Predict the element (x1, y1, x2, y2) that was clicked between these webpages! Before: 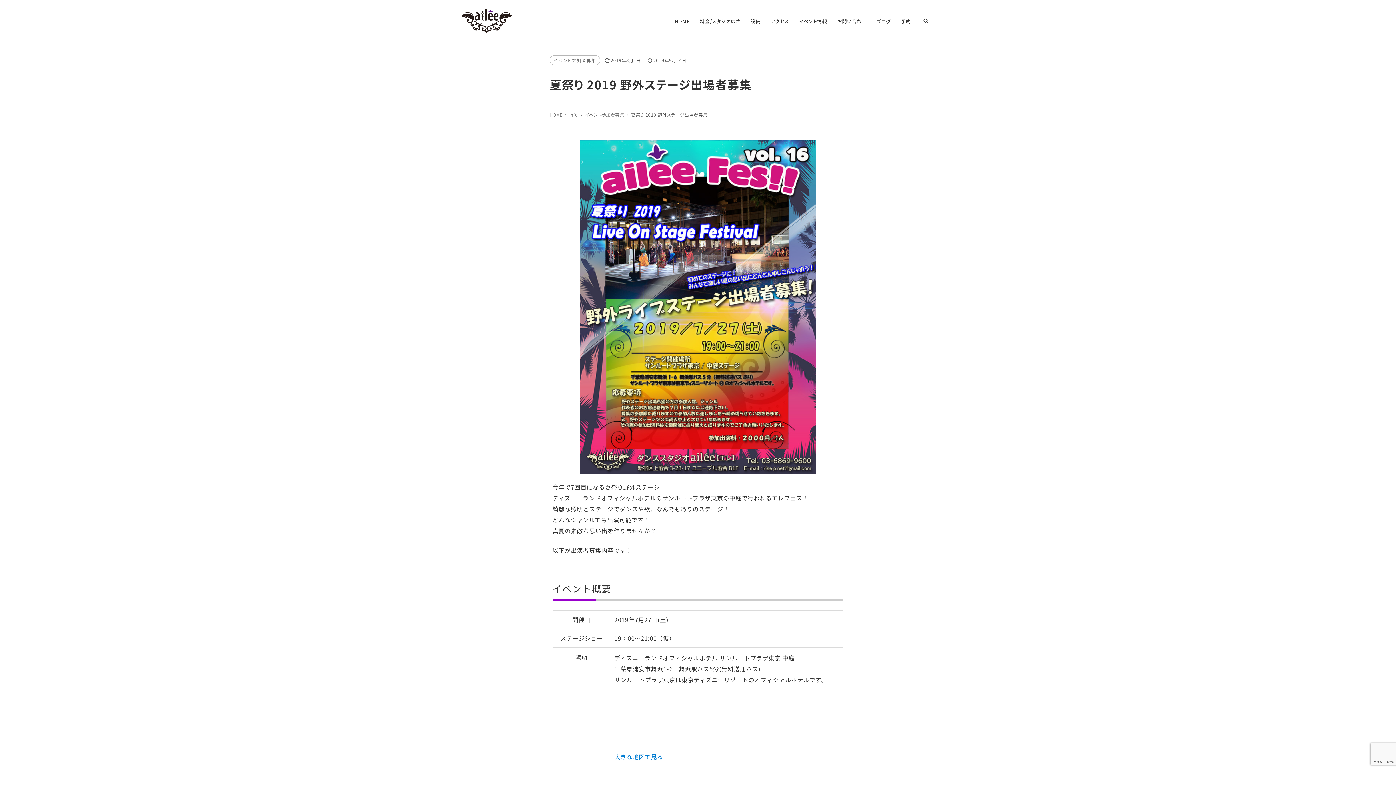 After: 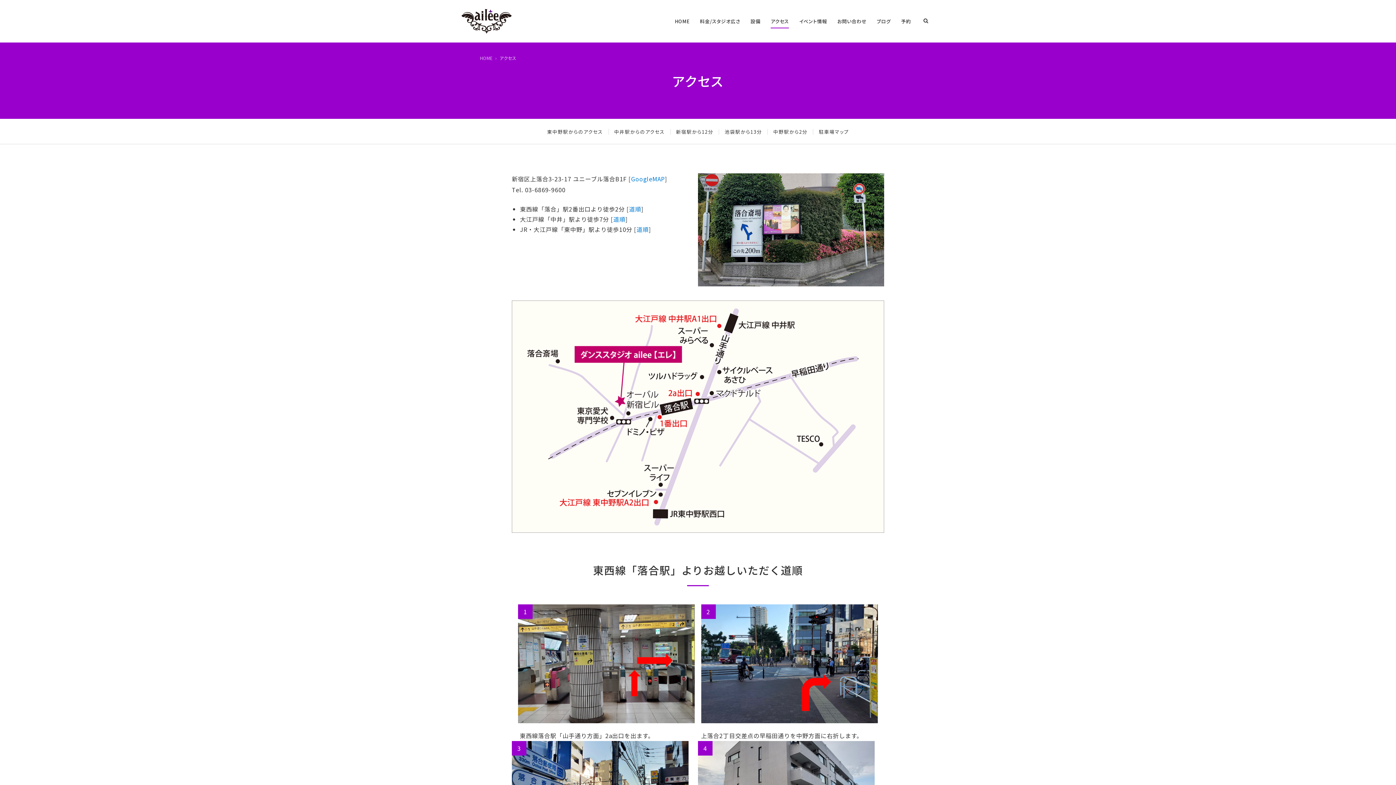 Action: label: アクセス bbox: (770, 11, 789, 30)